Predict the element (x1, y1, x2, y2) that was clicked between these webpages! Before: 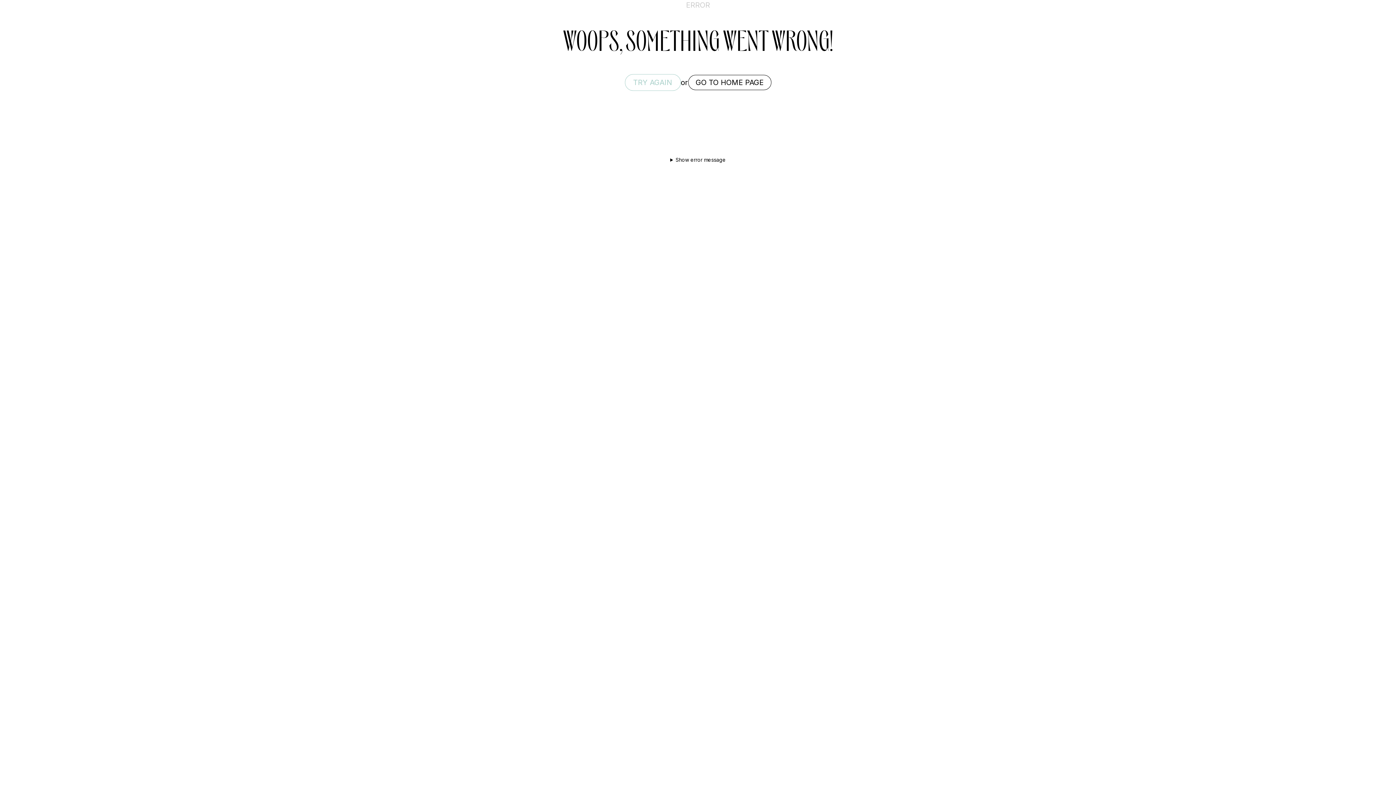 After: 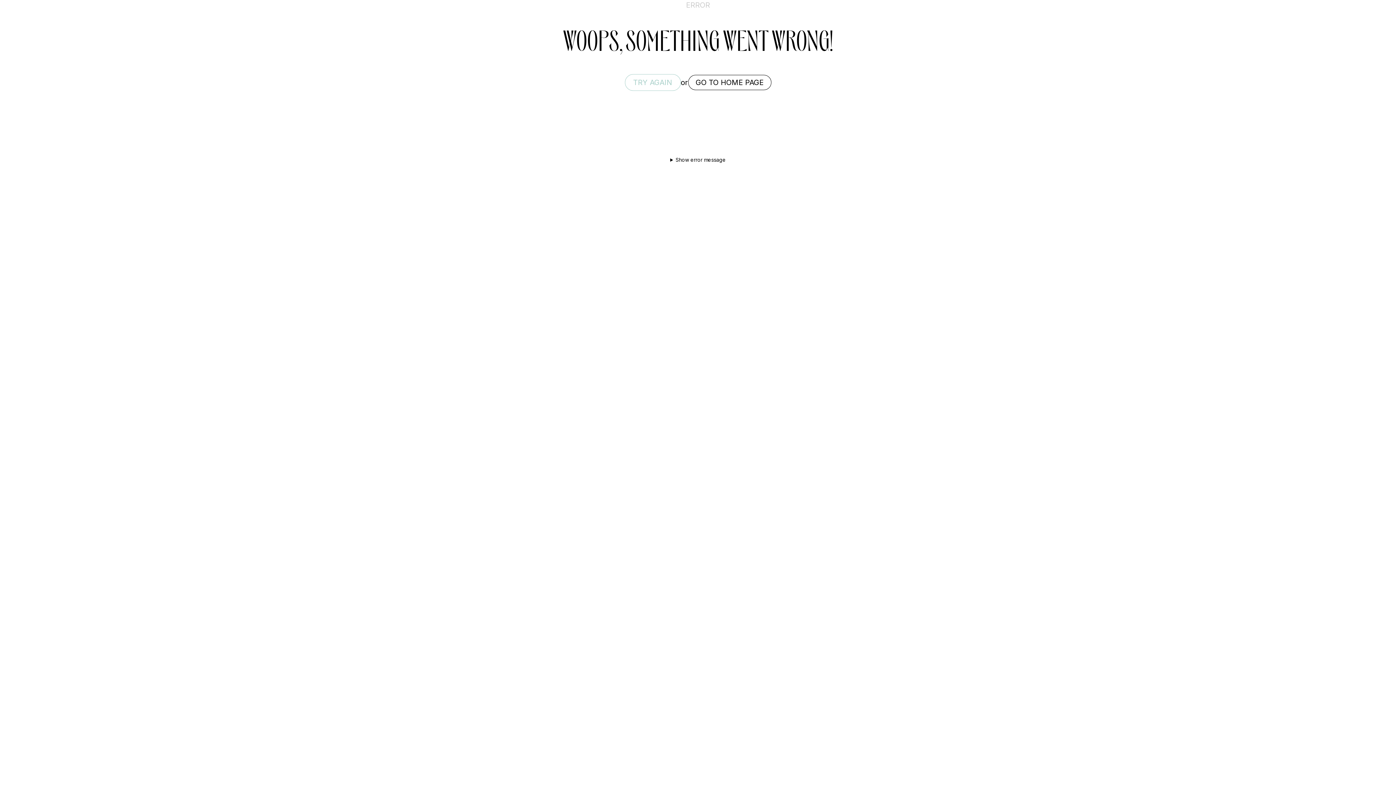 Action: label: GO TO HOME PAGE bbox: (688, 74, 771, 90)